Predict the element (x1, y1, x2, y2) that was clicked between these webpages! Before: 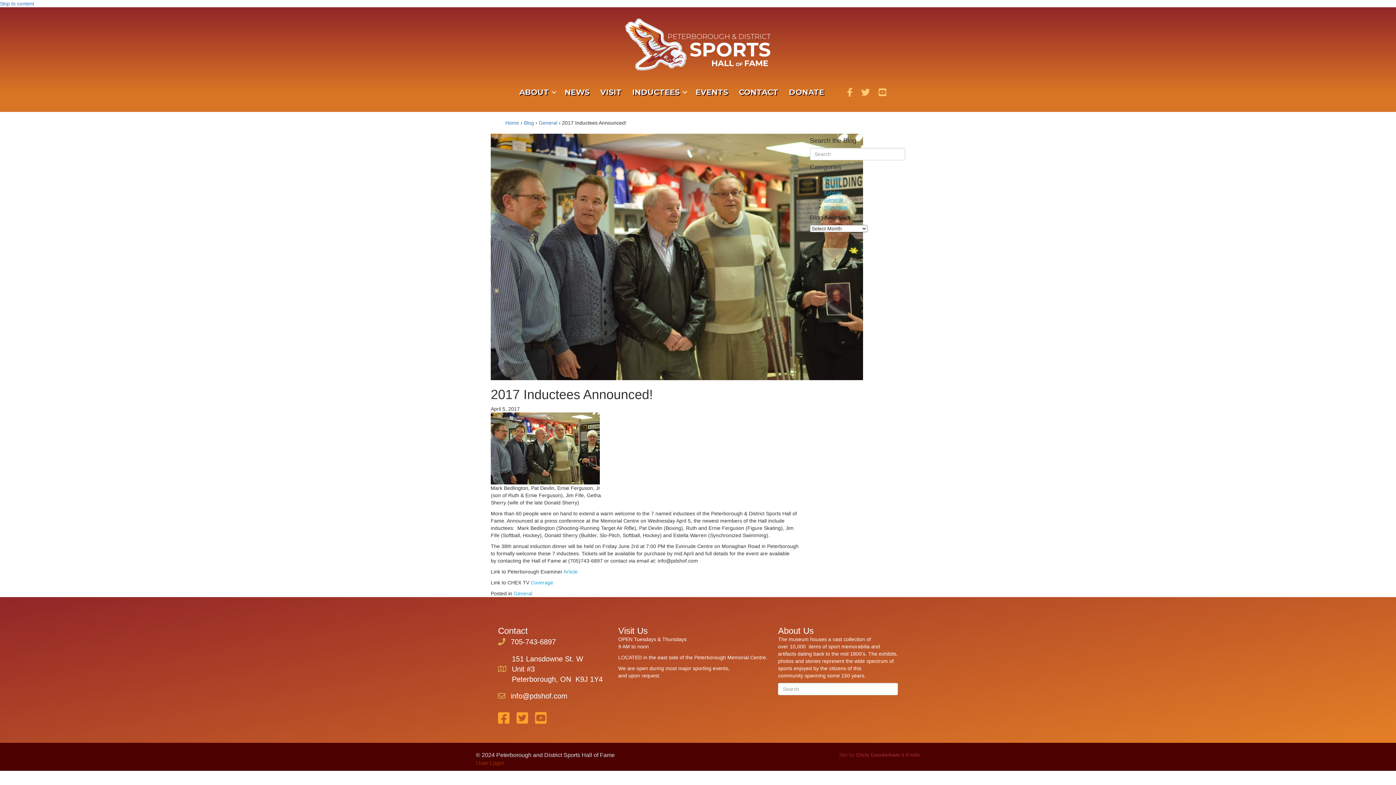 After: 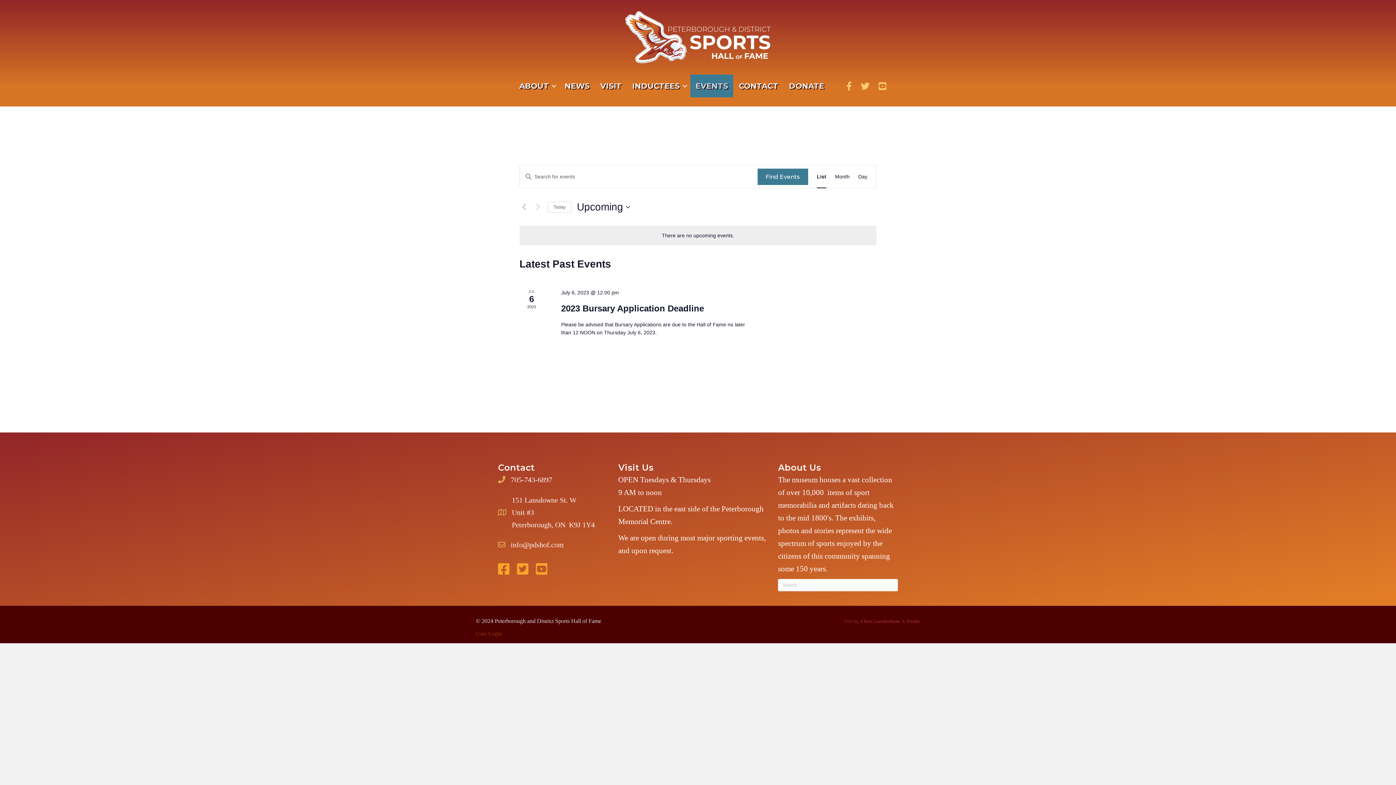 Action: label: EVENTS bbox: (690, 81, 733, 102)